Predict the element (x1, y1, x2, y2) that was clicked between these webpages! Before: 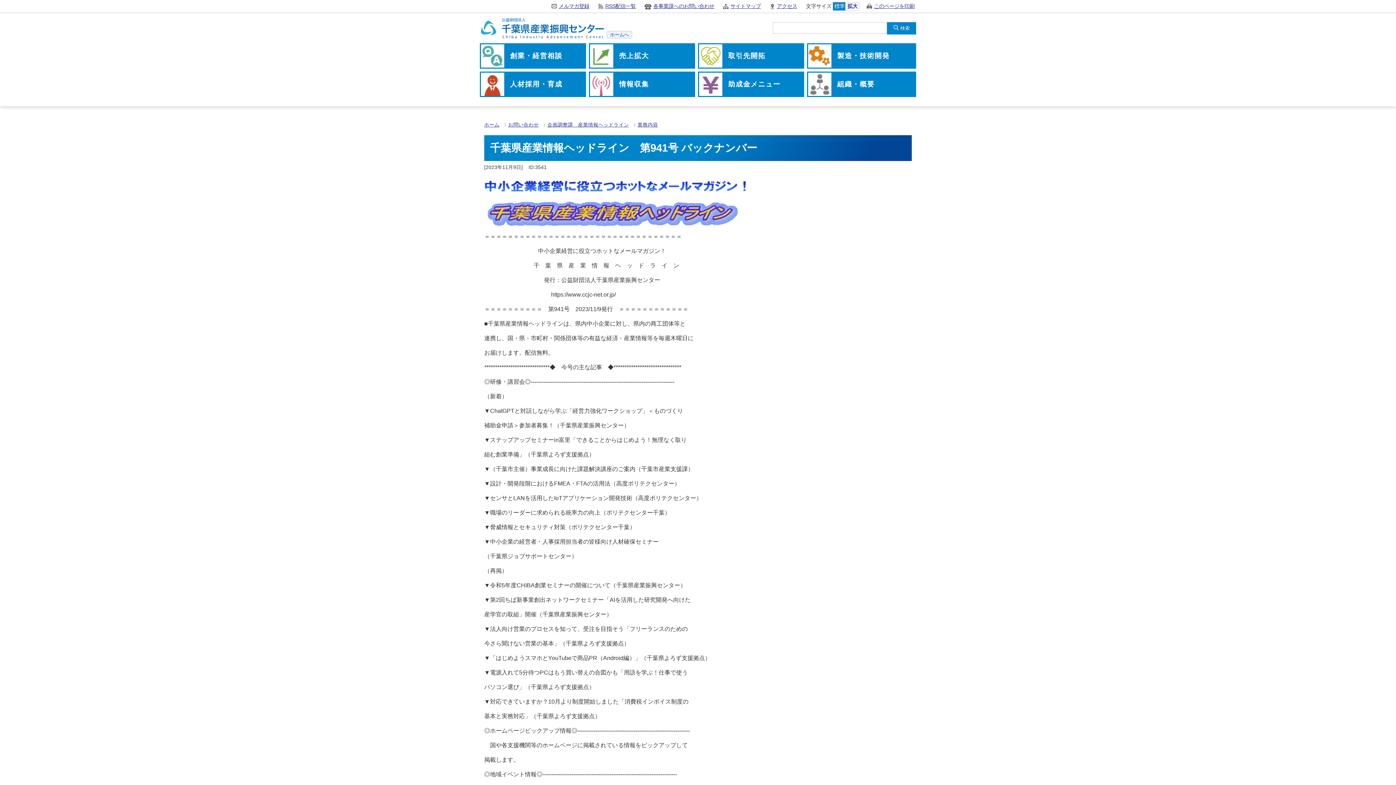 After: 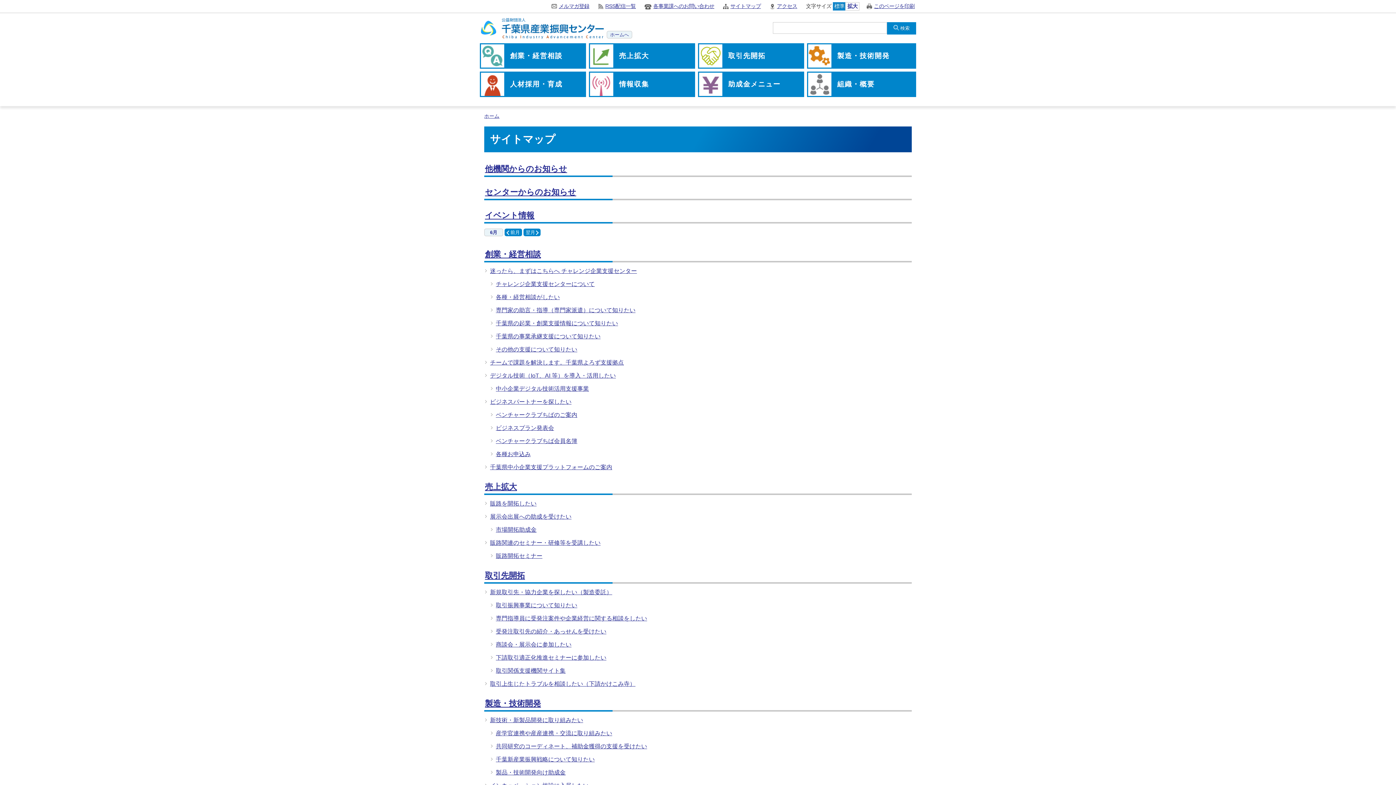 Action: label: サイトマップ bbox: (723, 2, 762, 10)